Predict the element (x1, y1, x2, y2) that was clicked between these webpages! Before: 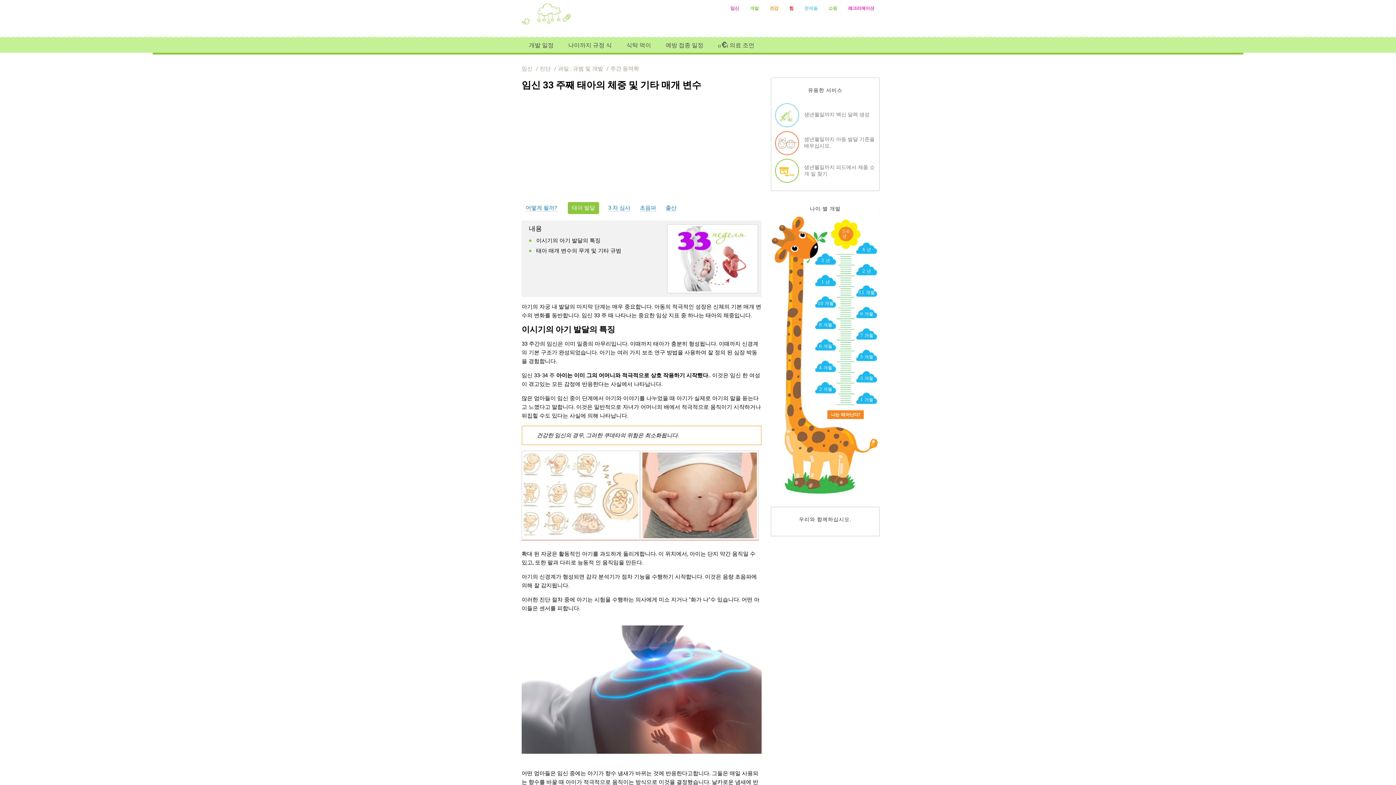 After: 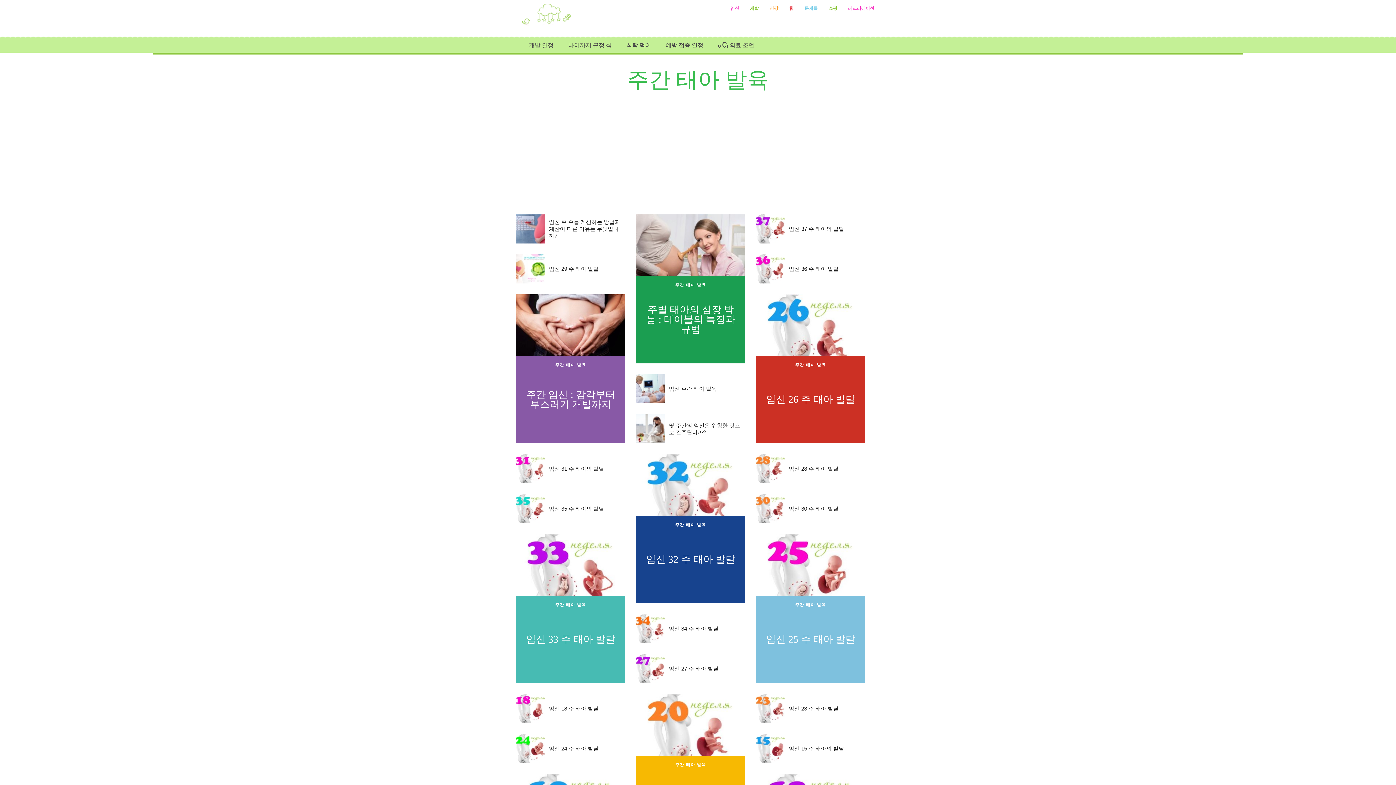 Action: bbox: (610, 65, 639, 72) label: 주간 동역학